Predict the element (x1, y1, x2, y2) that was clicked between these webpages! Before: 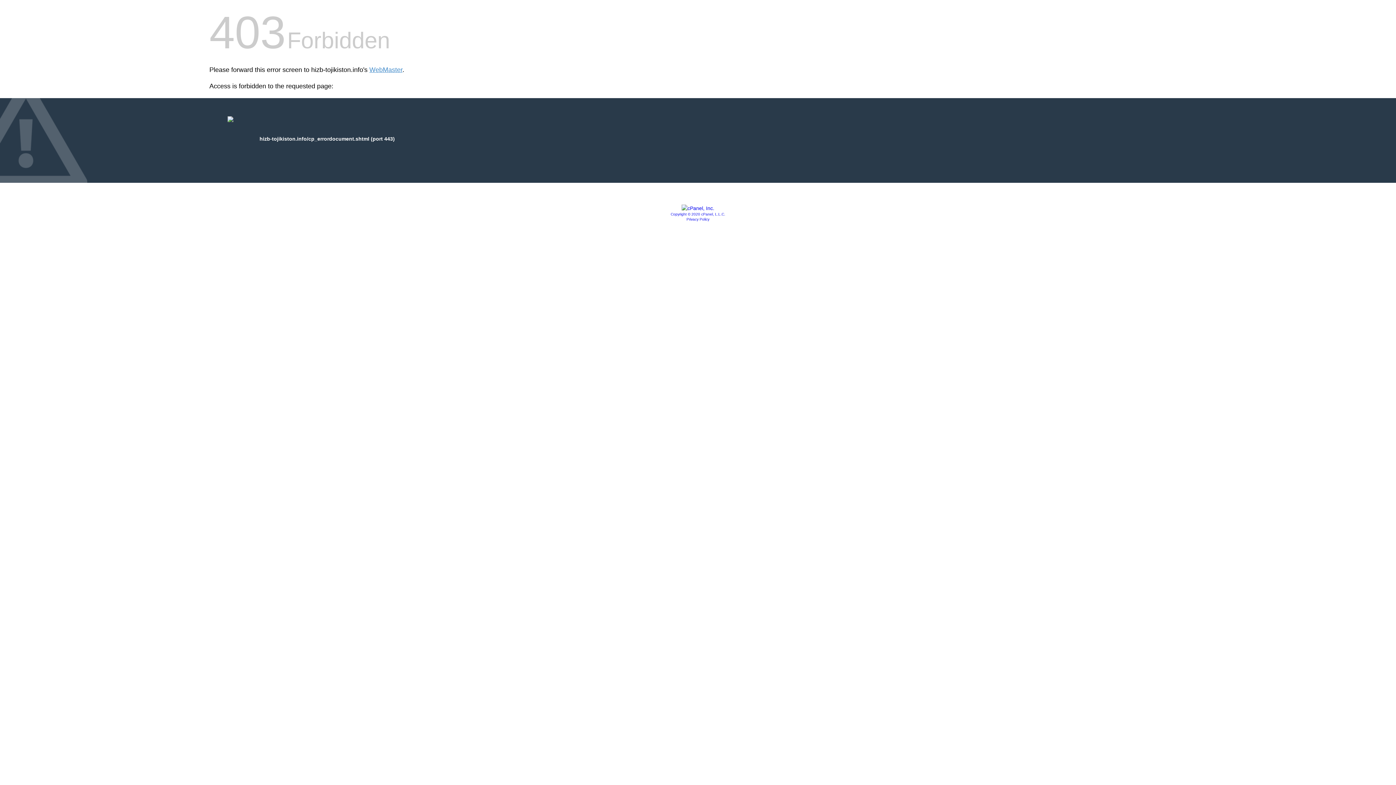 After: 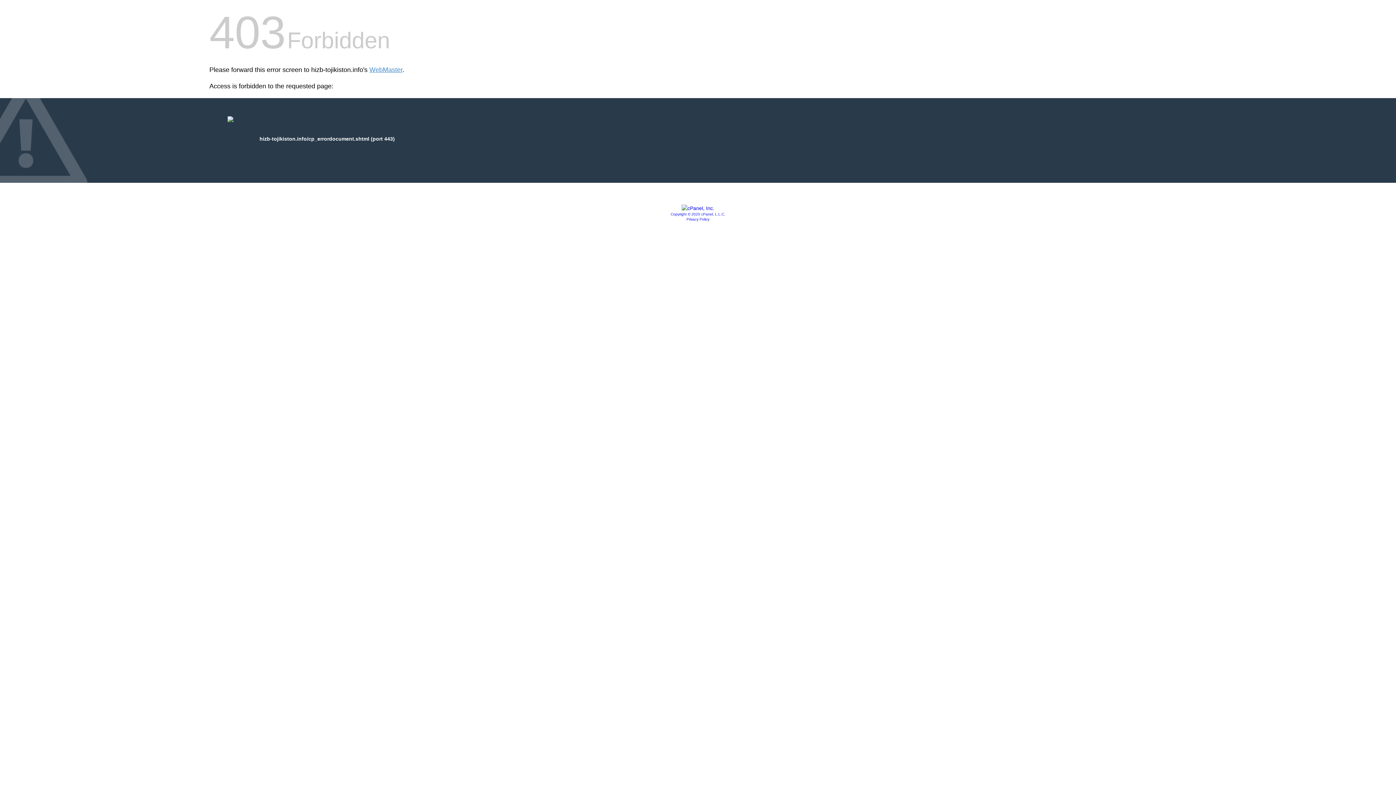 Action: bbox: (686, 217, 709, 221) label: Privacy Policy